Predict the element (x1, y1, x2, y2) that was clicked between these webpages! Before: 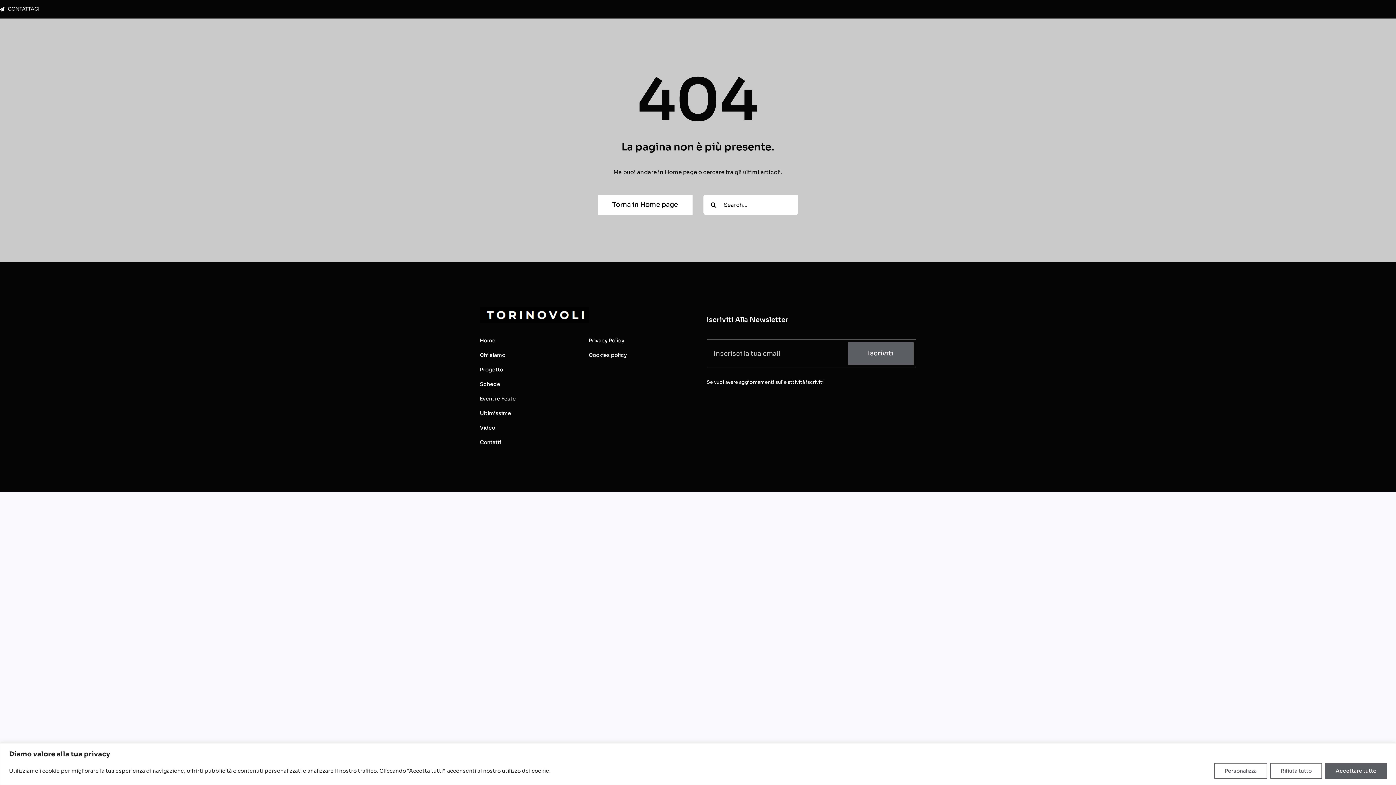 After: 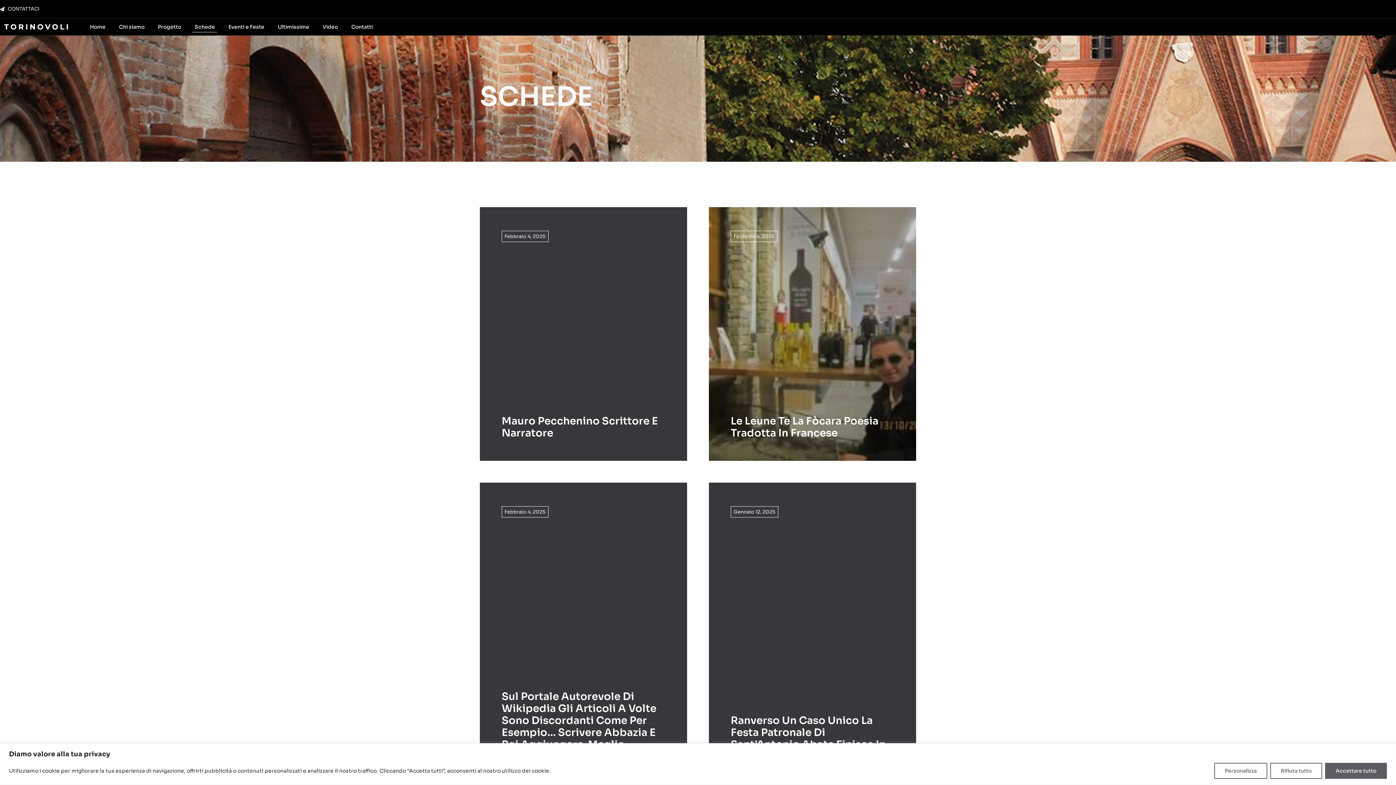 Action: bbox: (479, 381, 562, 387) label: Schede